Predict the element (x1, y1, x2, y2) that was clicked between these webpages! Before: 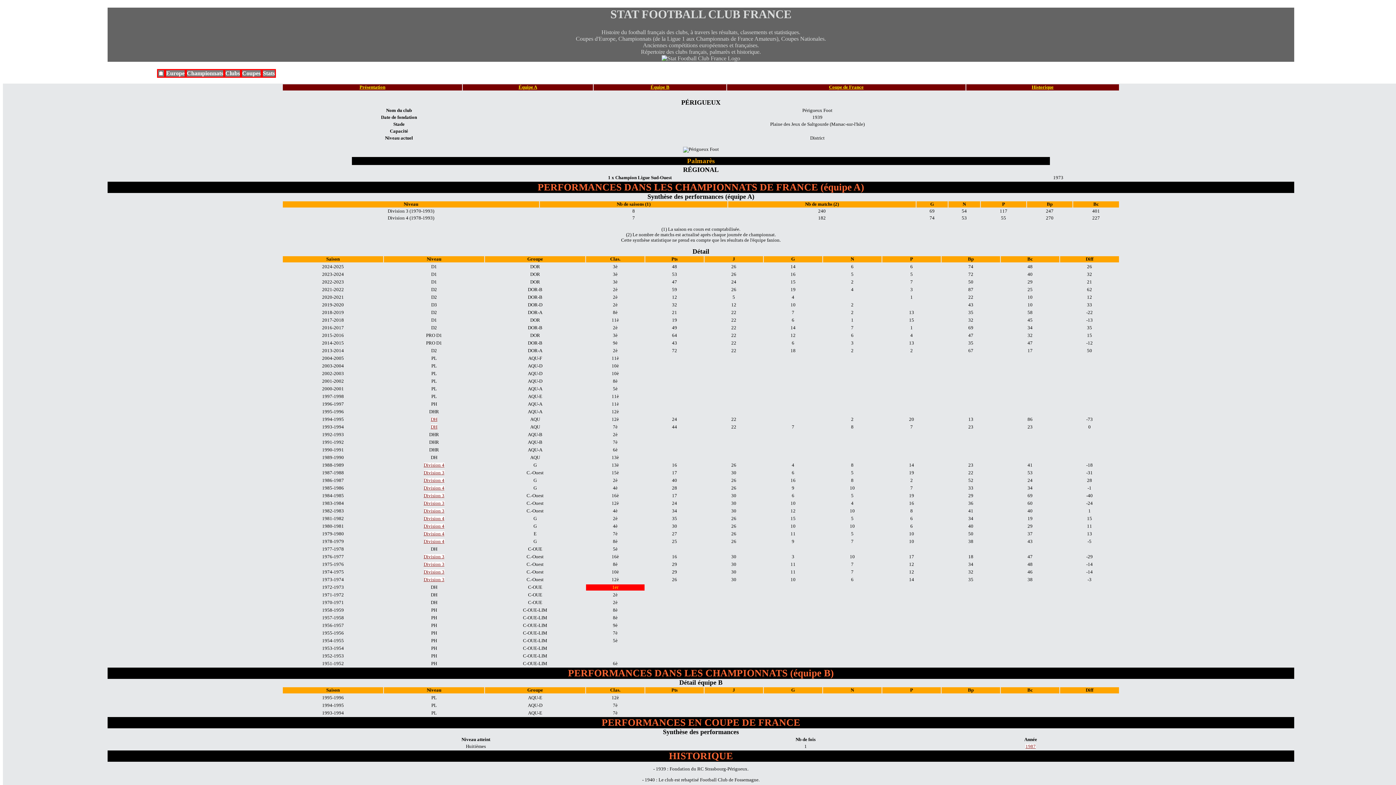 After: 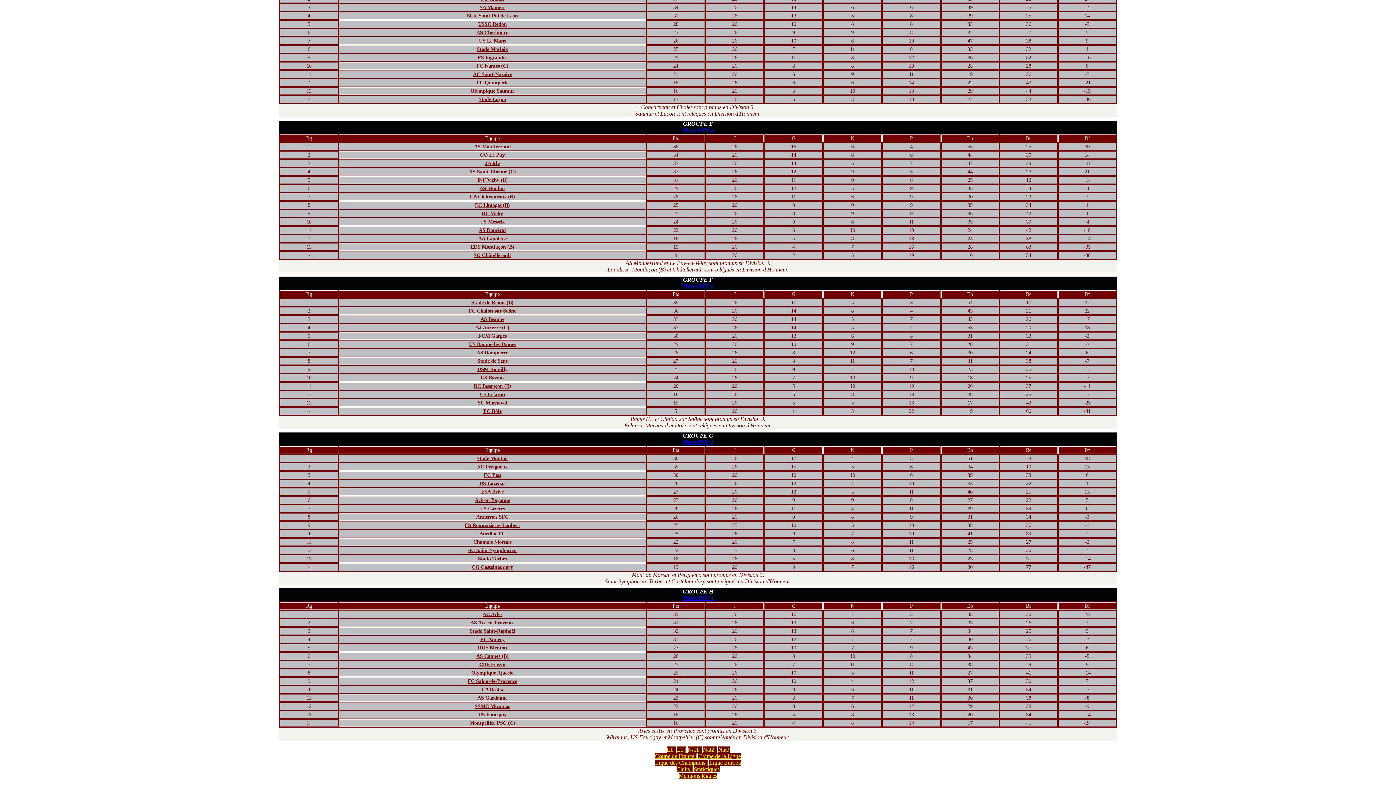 Action: label: Division 4 bbox: (423, 516, 444, 521)